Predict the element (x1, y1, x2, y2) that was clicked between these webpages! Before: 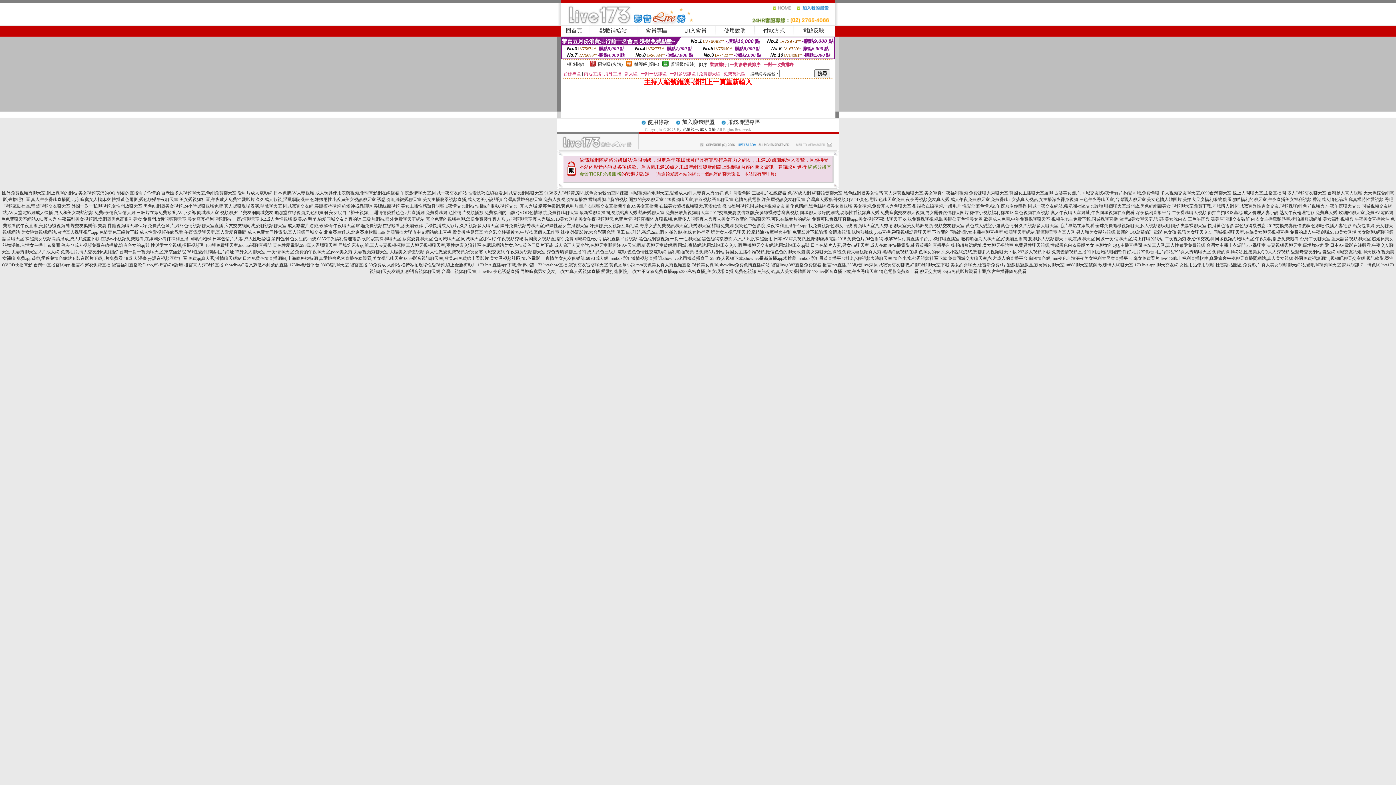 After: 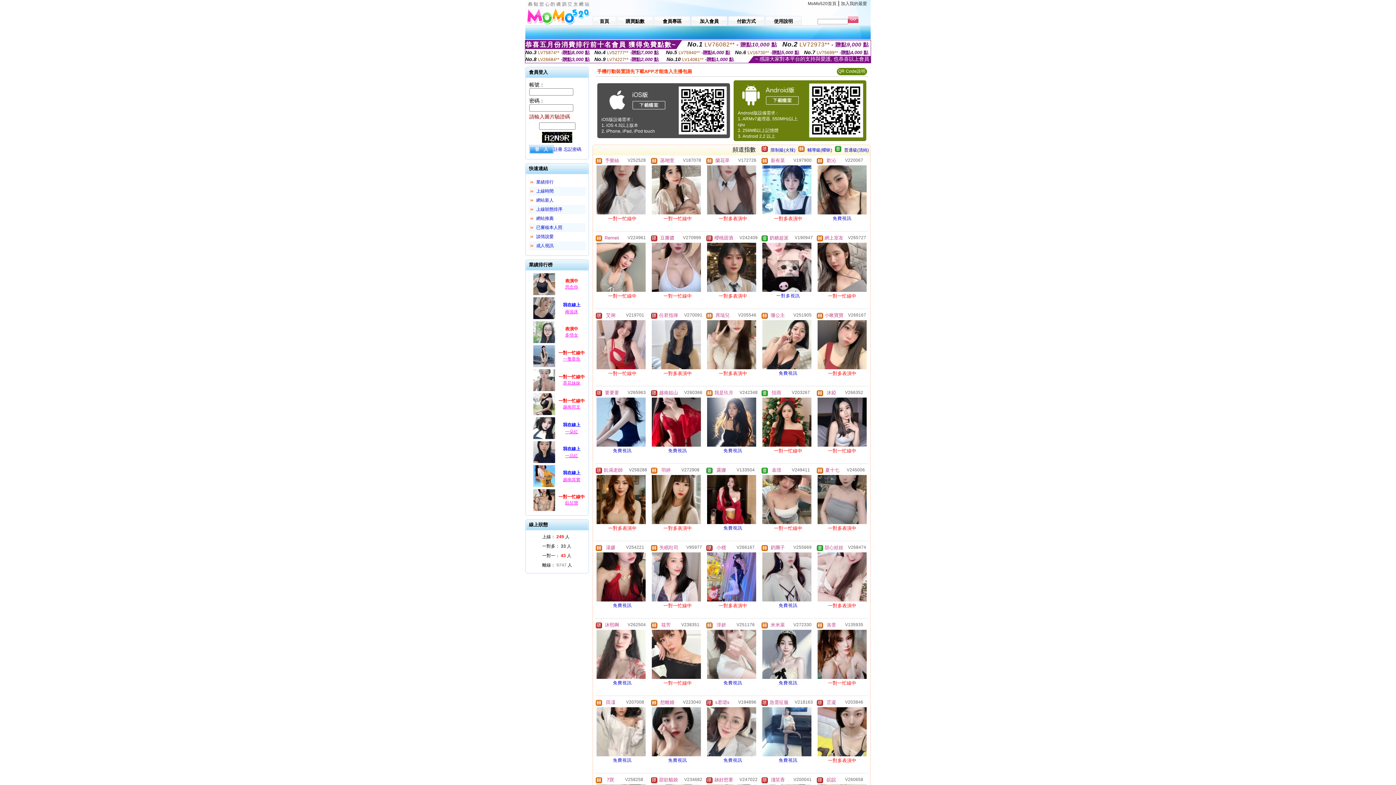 Action: bbox: (272, 242, 337, 248) label: 黃色性愛電影,293真人秀場聊天室